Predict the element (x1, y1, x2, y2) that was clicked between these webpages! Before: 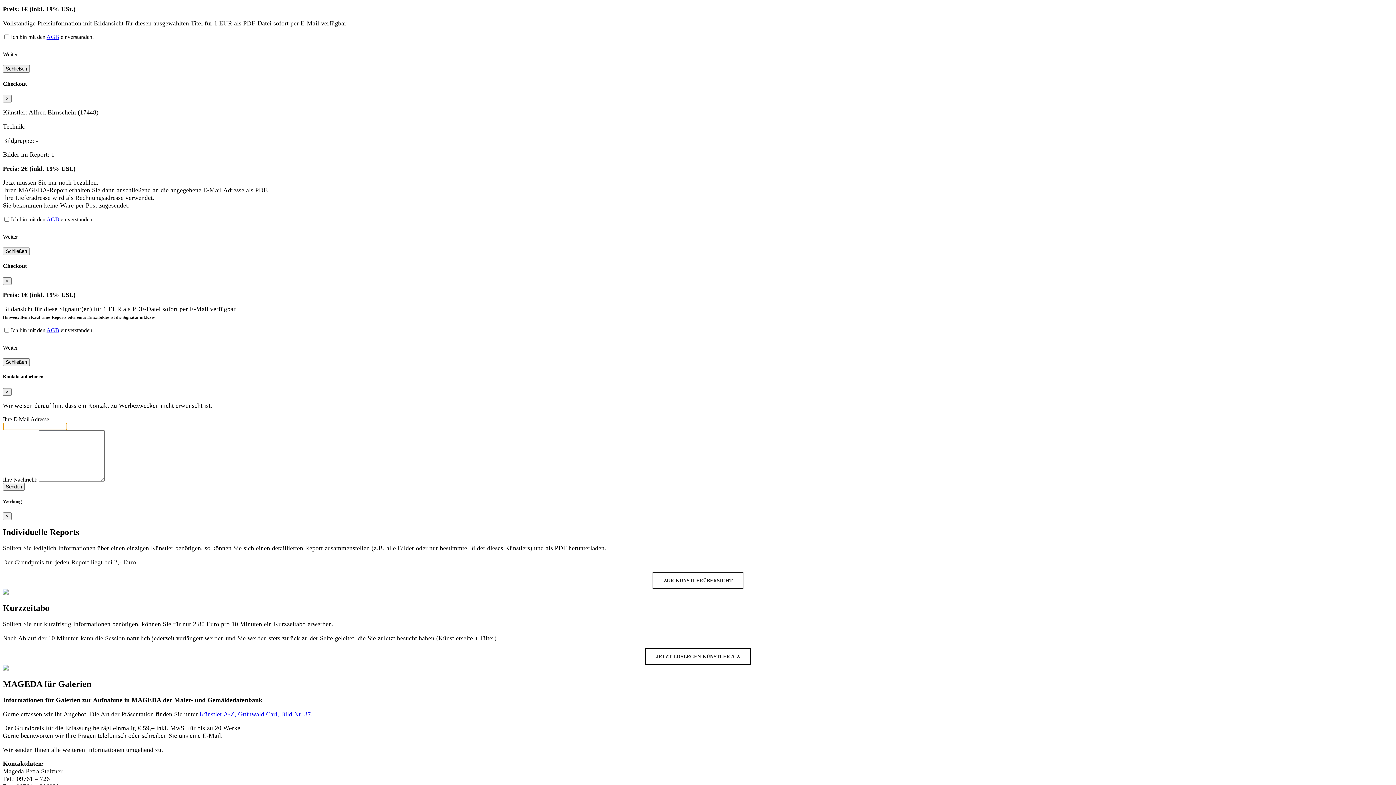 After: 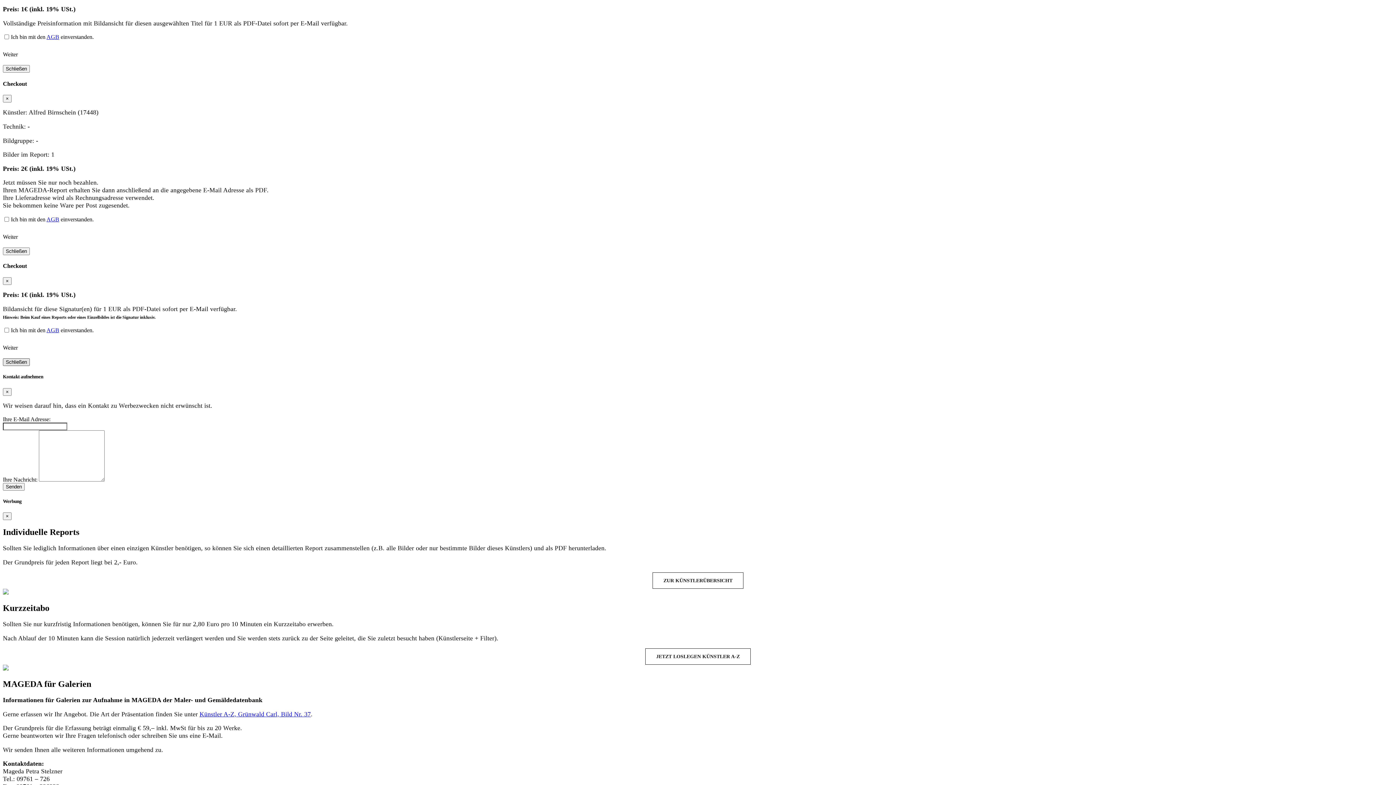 Action: bbox: (2, 358, 29, 366) label: Schließen